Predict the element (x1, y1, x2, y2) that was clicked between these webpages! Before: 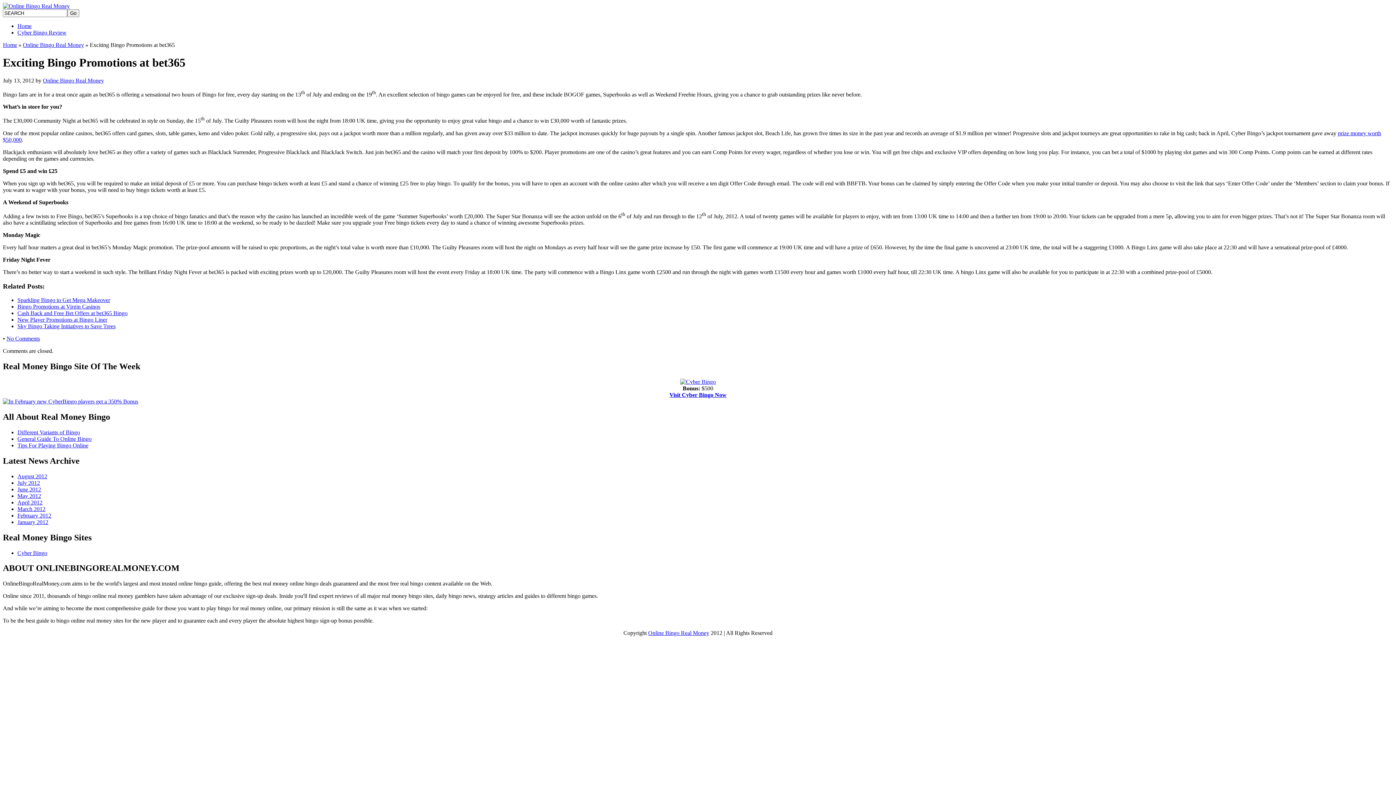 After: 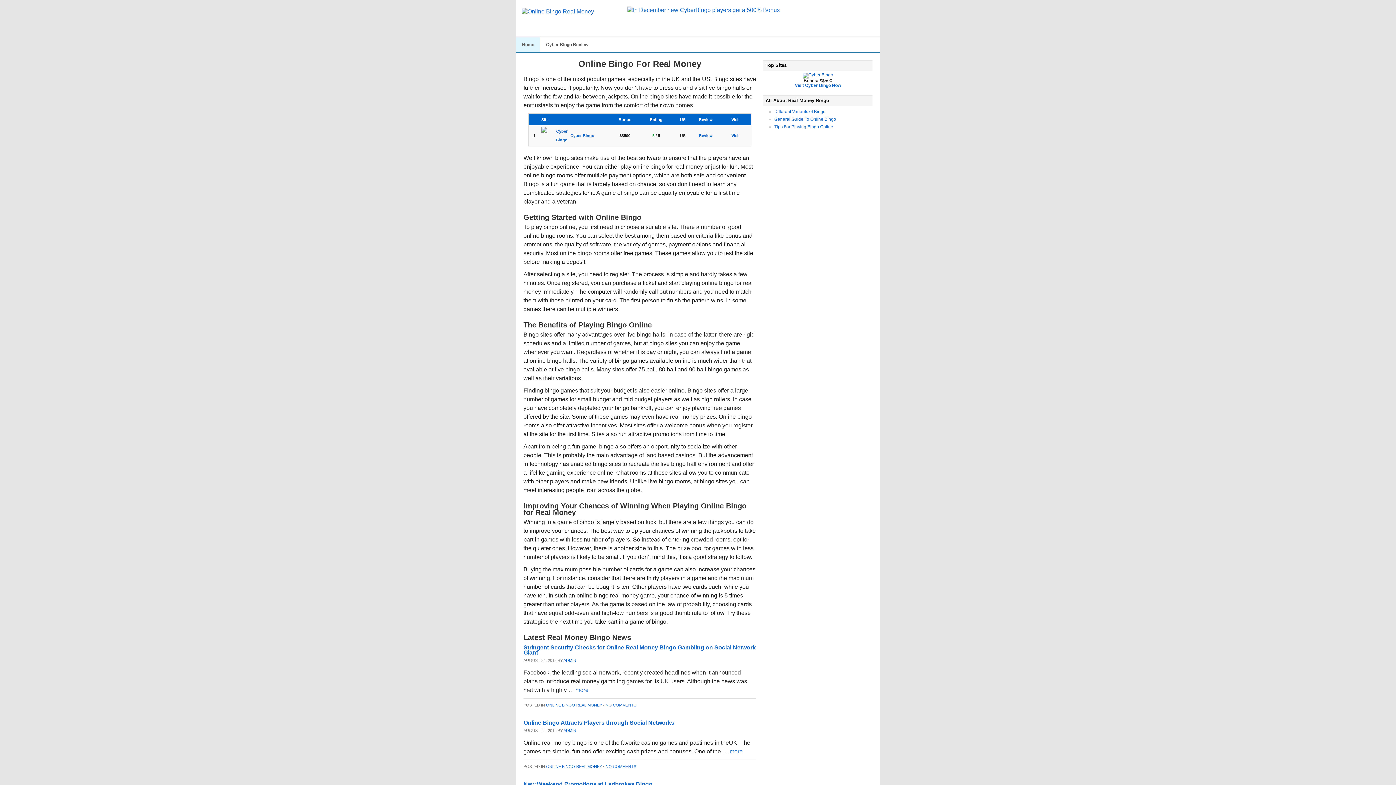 Action: label: Home bbox: (17, 22, 31, 29)